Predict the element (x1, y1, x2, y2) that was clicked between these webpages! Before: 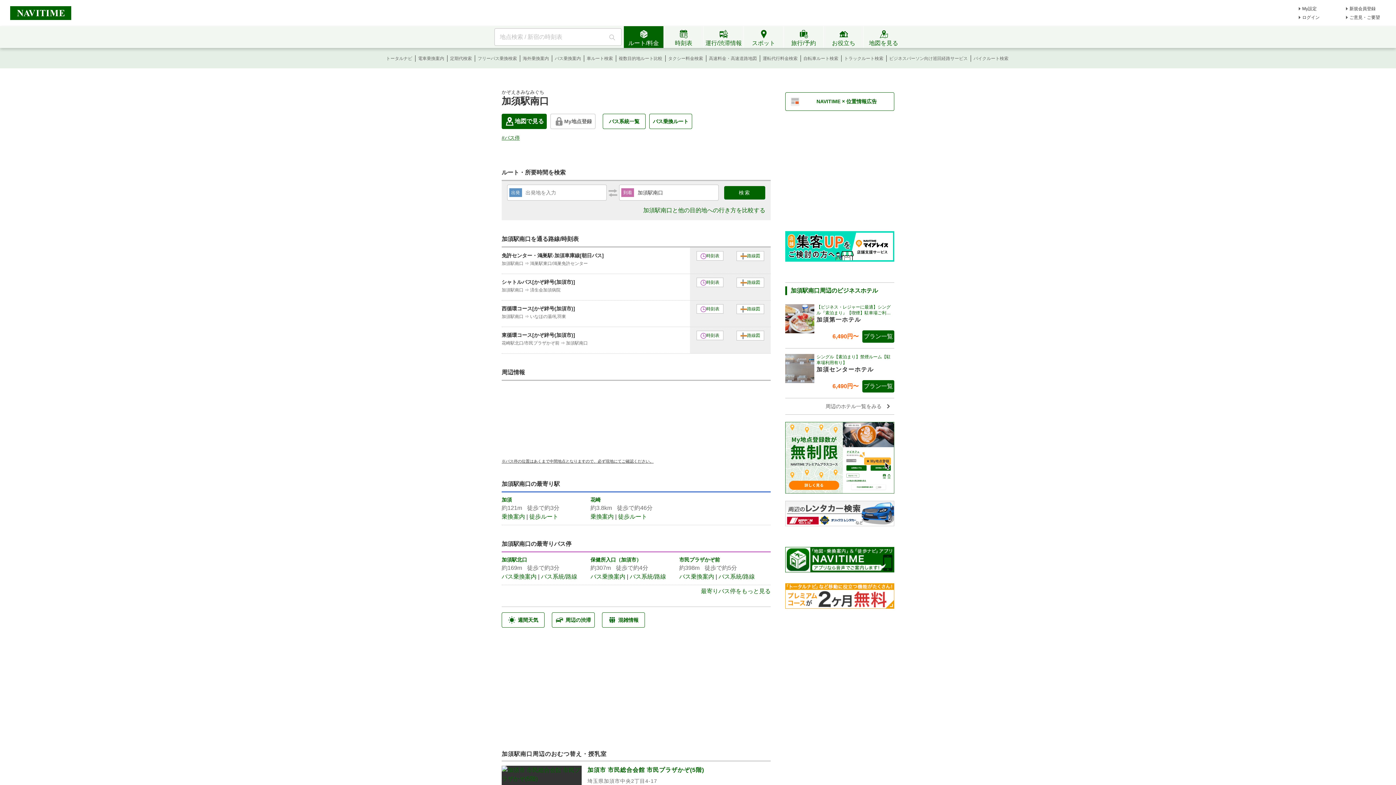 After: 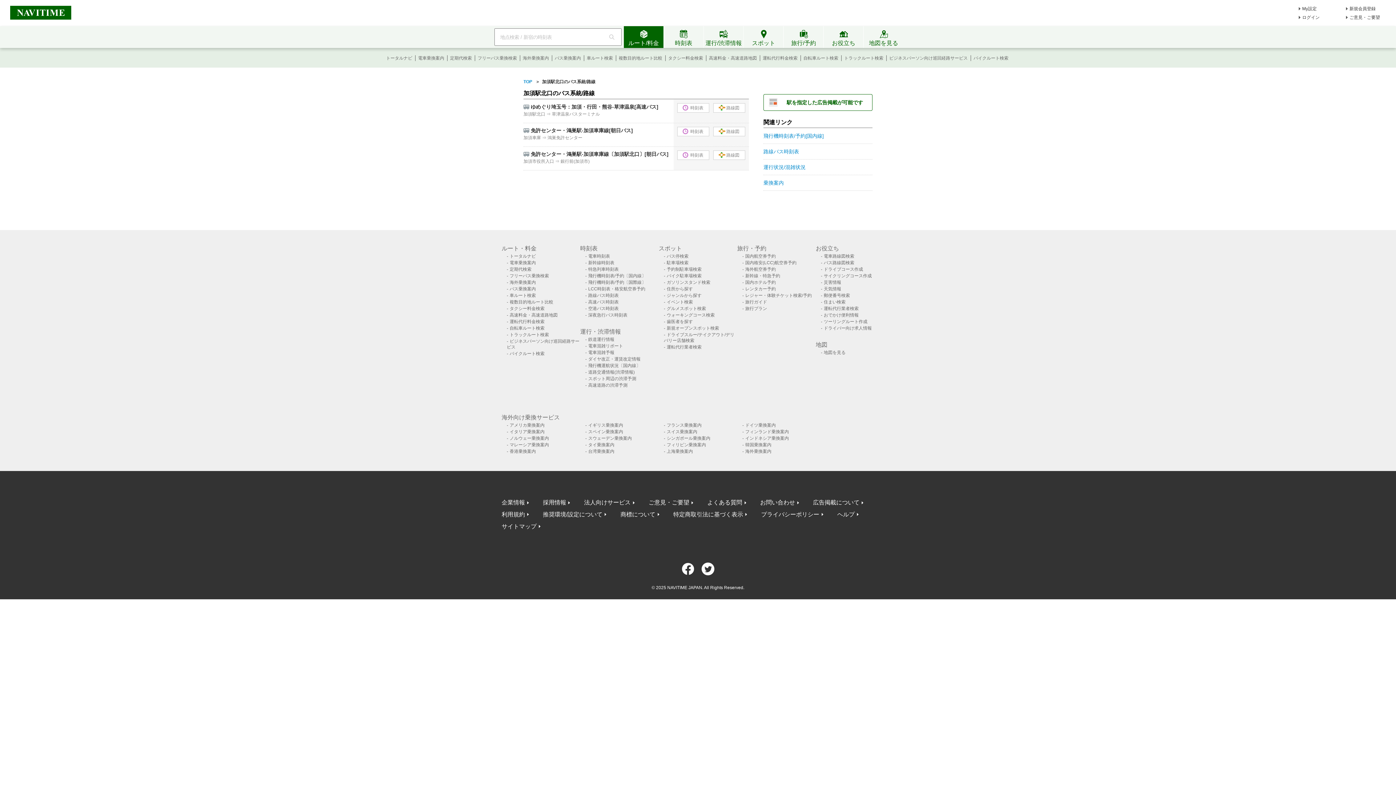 Action: label: バス系統/路線 bbox: (541, 573, 577, 580)